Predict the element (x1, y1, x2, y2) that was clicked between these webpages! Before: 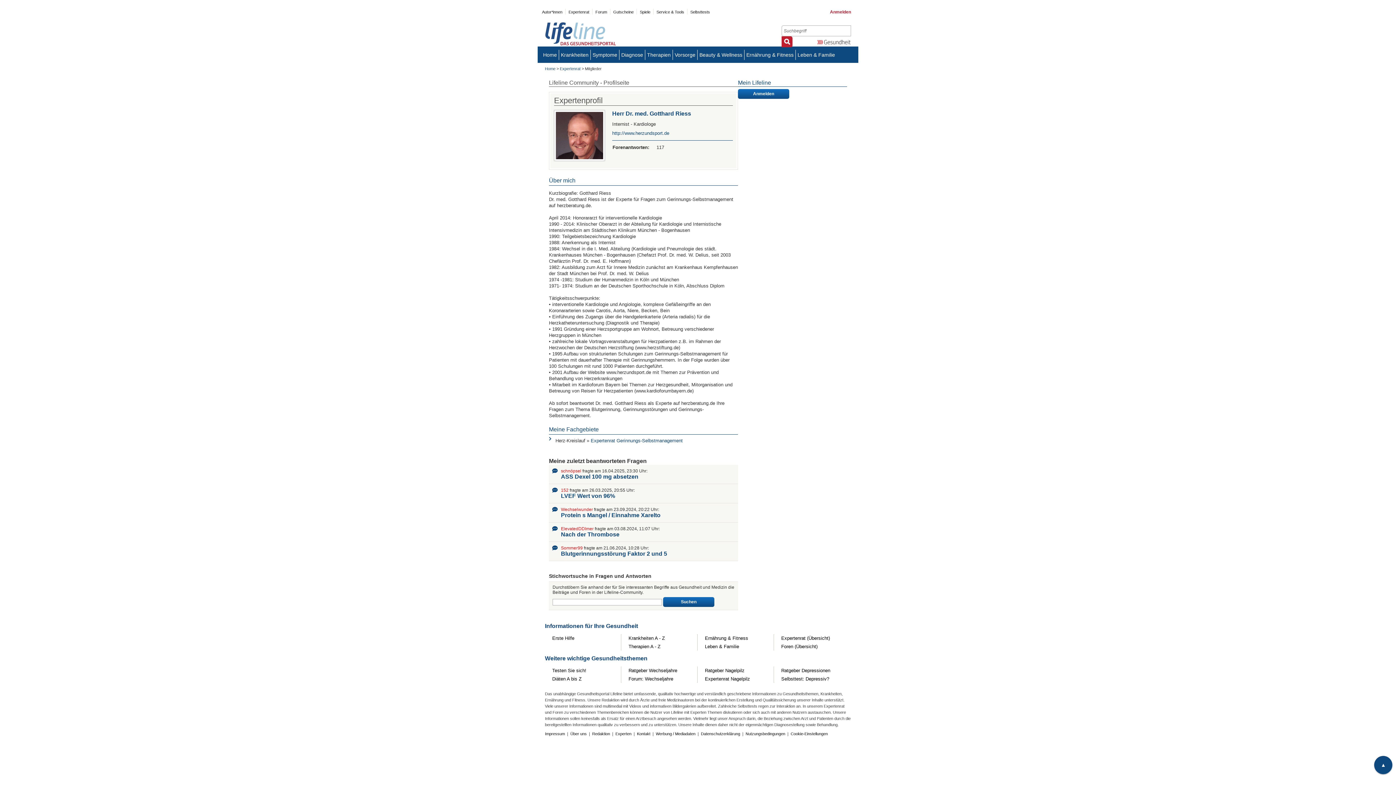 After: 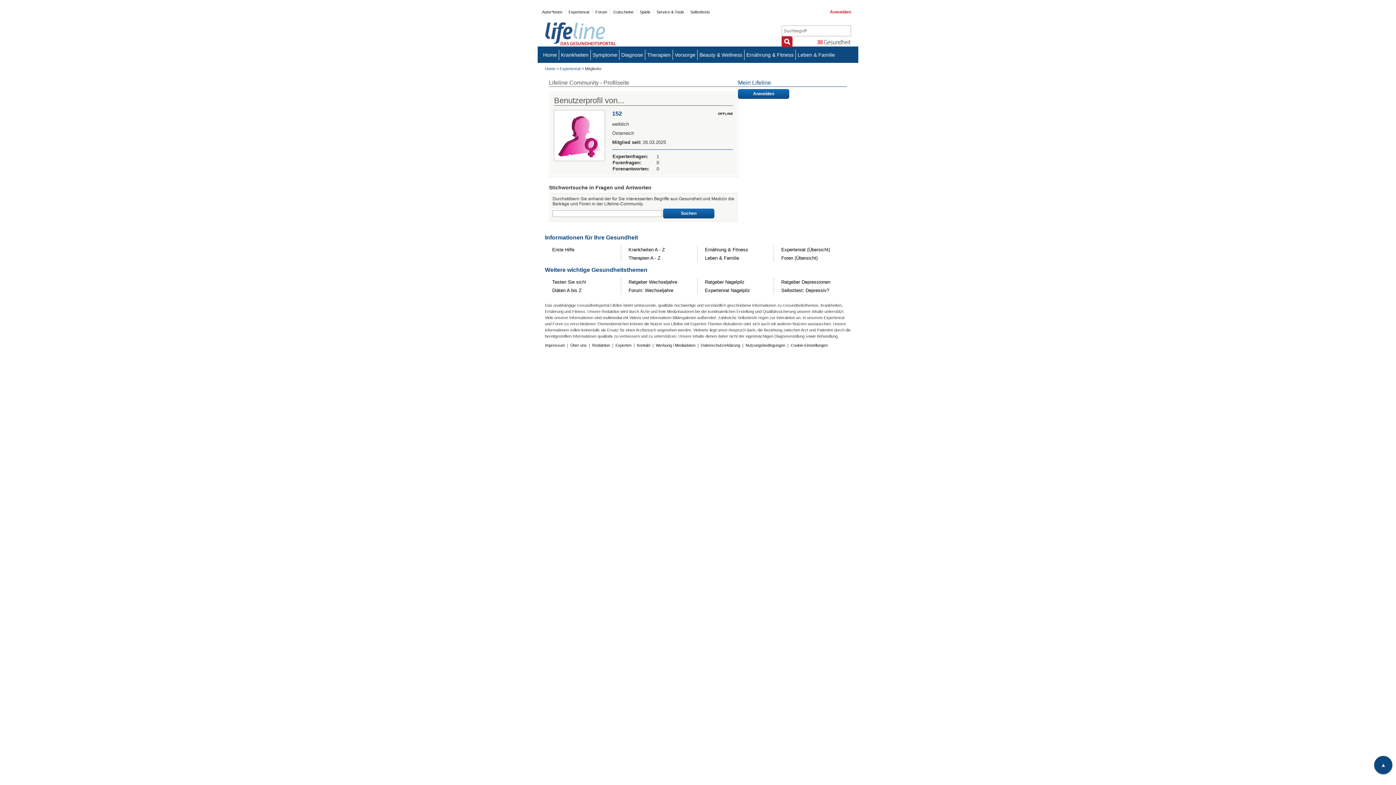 Action: label: 152 bbox: (561, 488, 568, 493)